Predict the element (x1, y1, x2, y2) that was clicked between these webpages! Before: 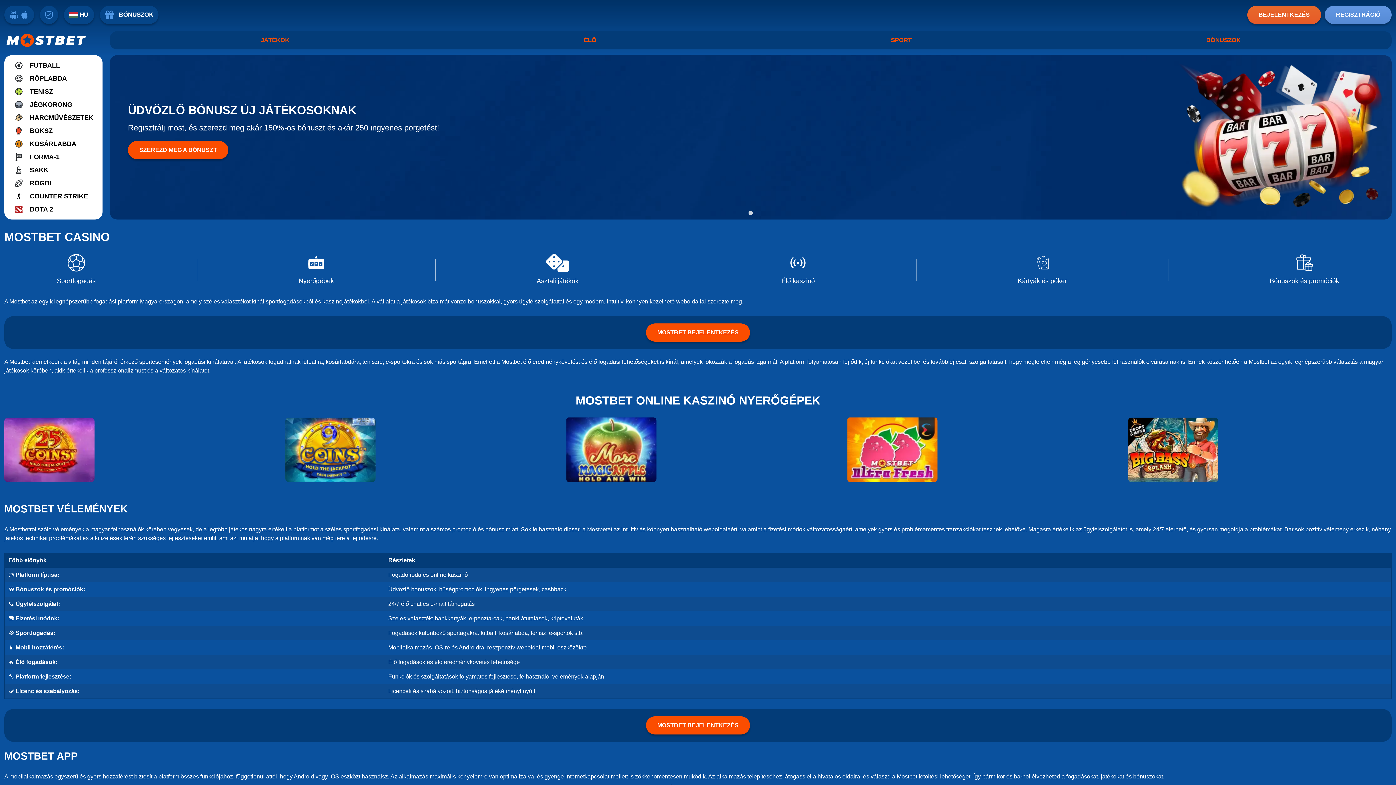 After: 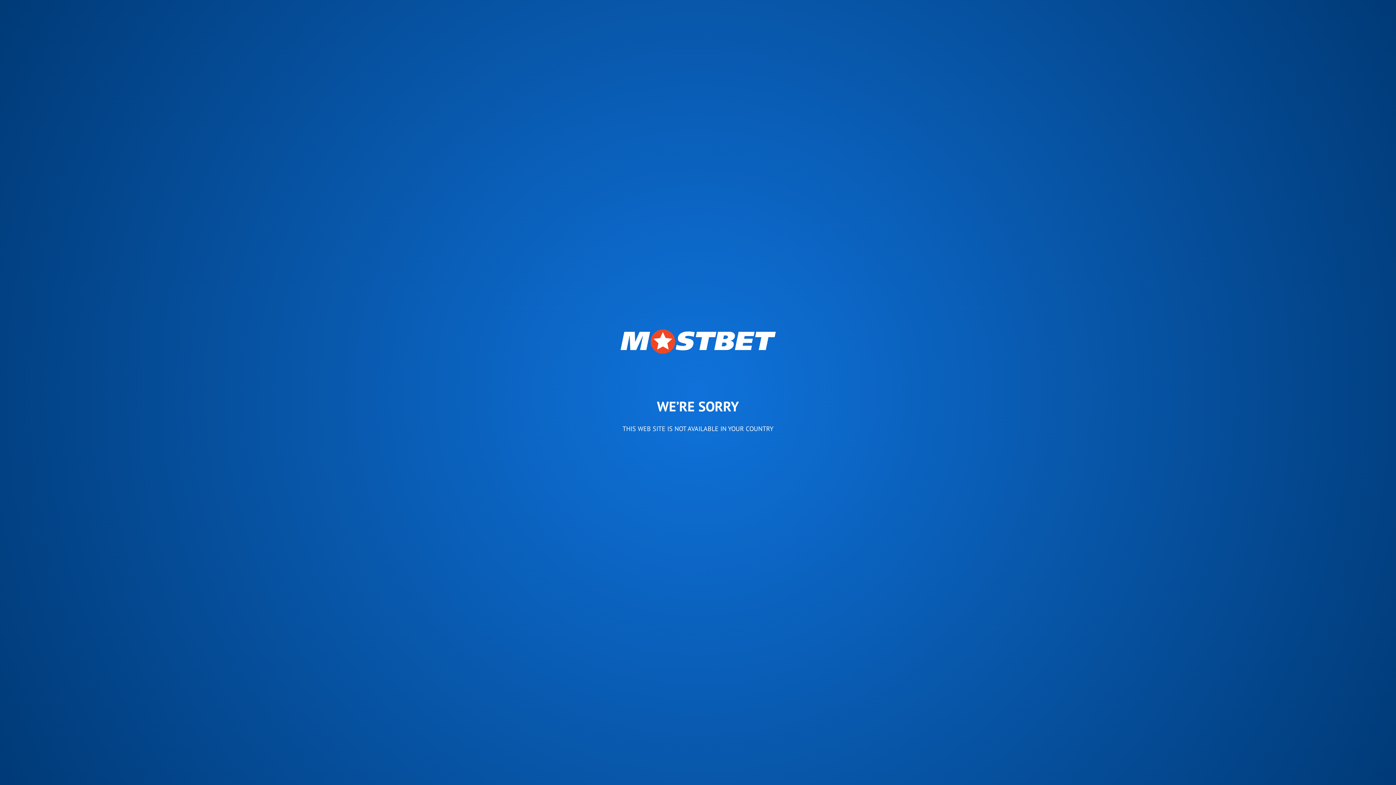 Action: label: SZEREZD MEG A BÓNUSZT bbox: (128, 141, 228, 159)